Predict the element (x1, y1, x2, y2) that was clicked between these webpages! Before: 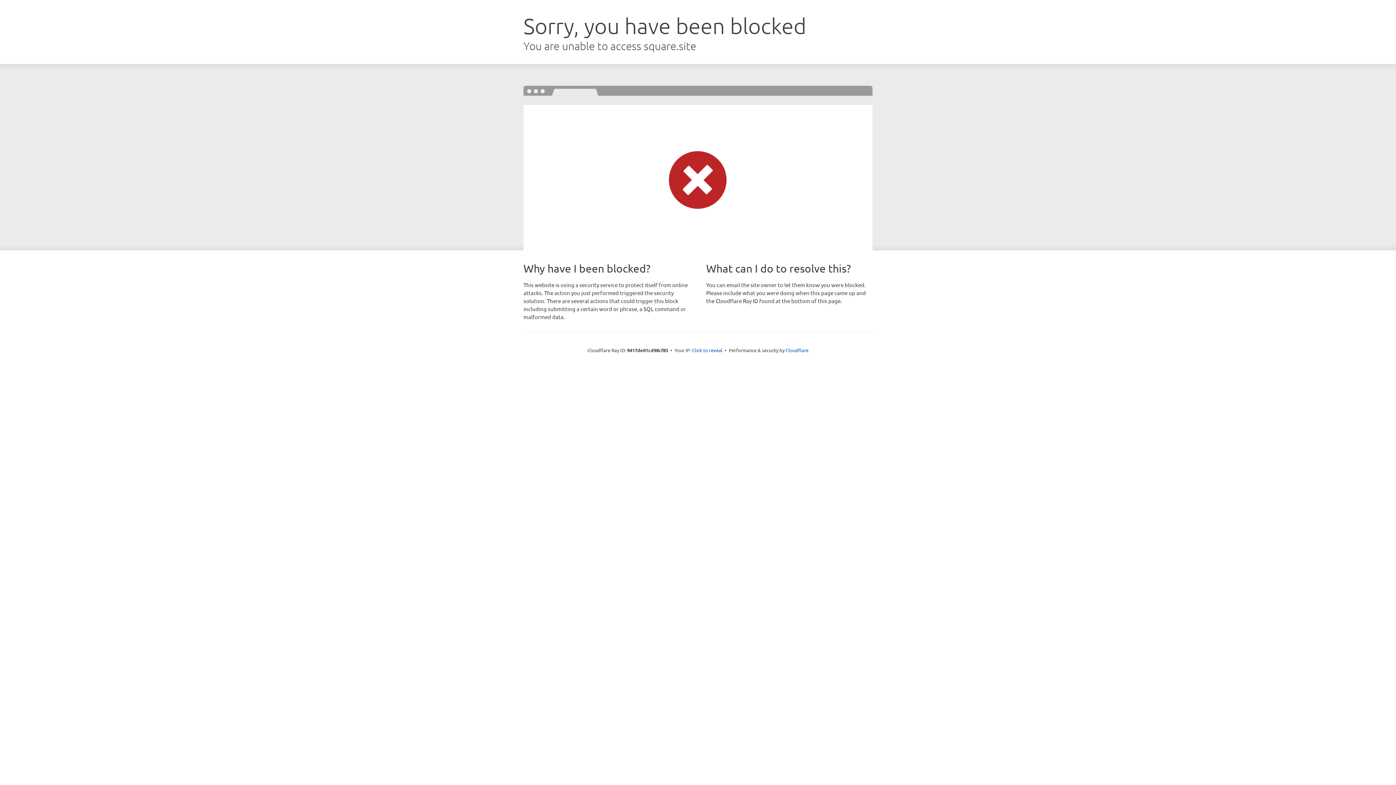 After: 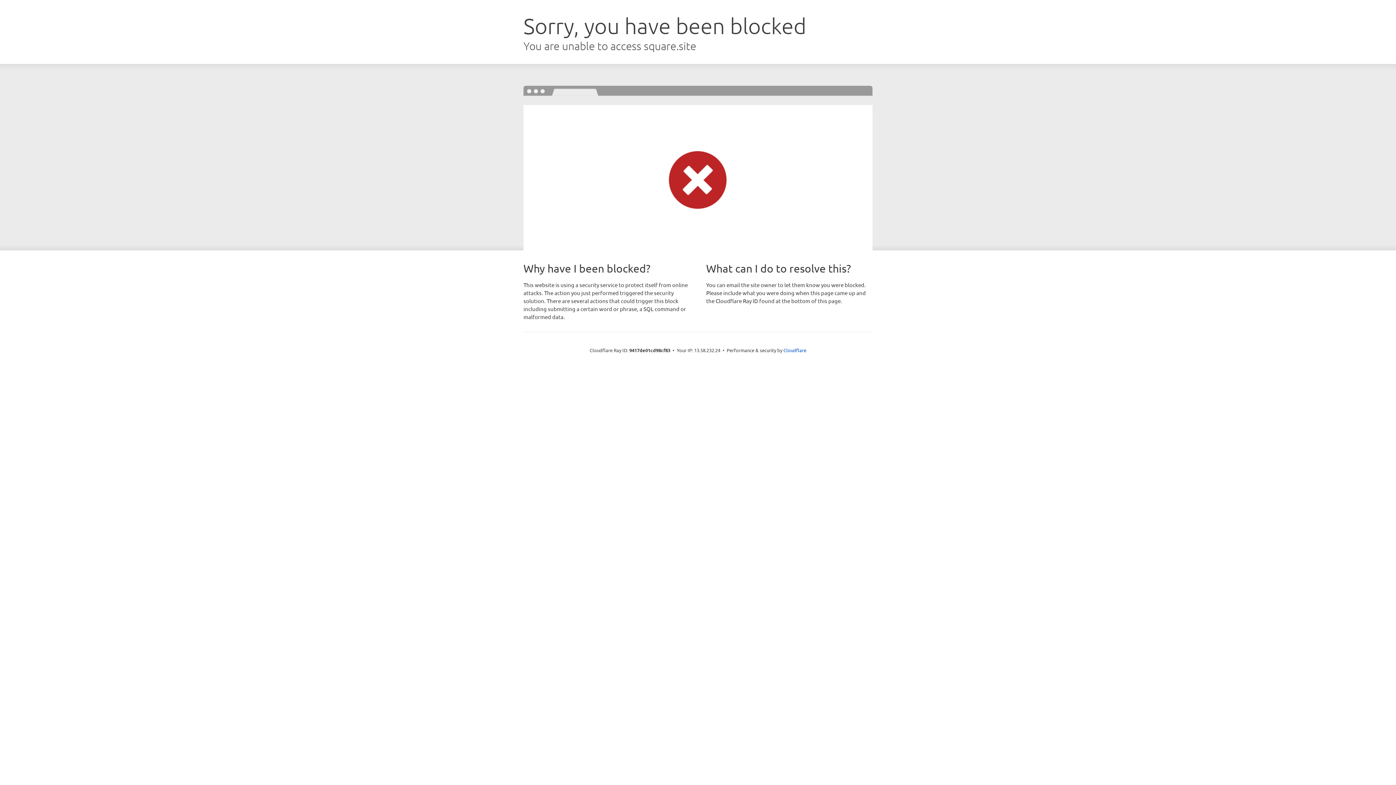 Action: bbox: (692, 346, 722, 353) label: Click to reveal